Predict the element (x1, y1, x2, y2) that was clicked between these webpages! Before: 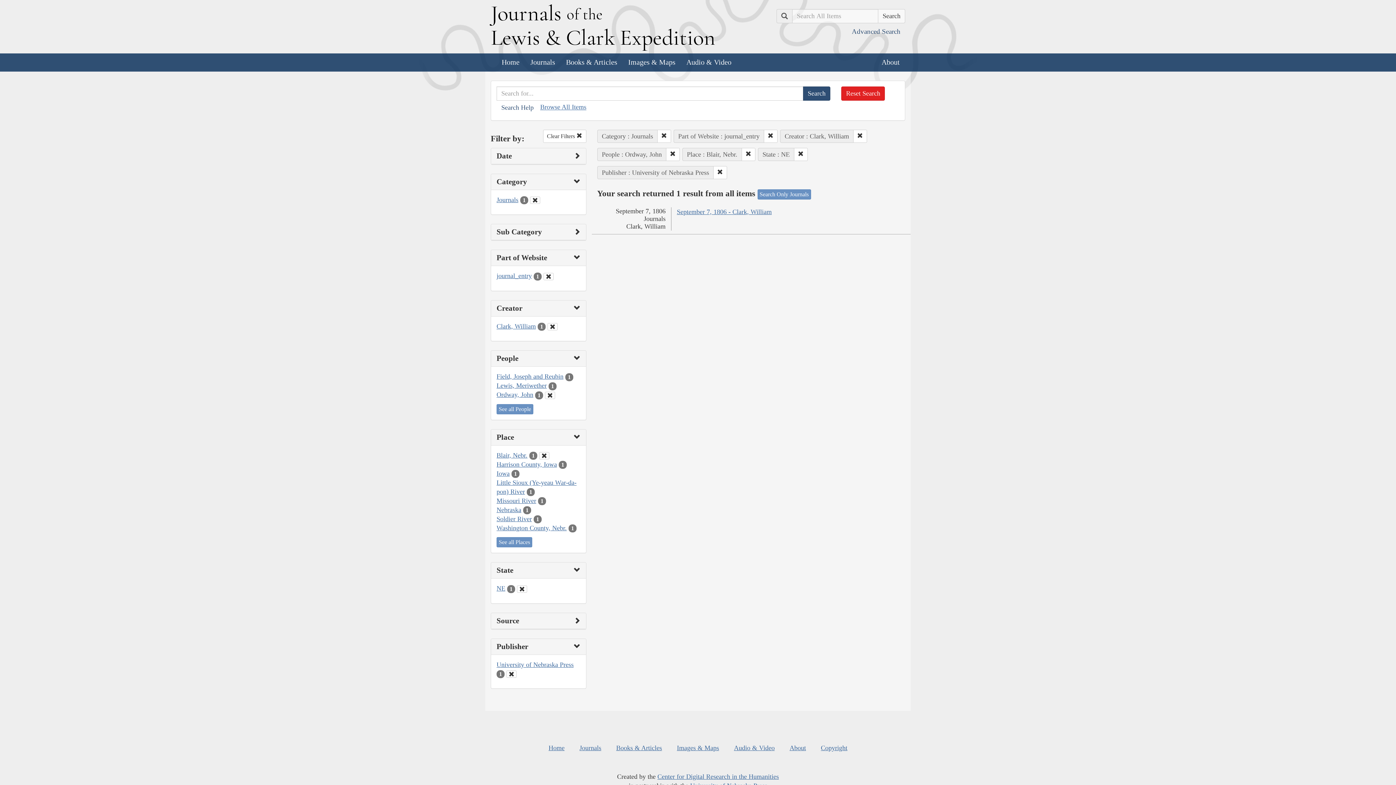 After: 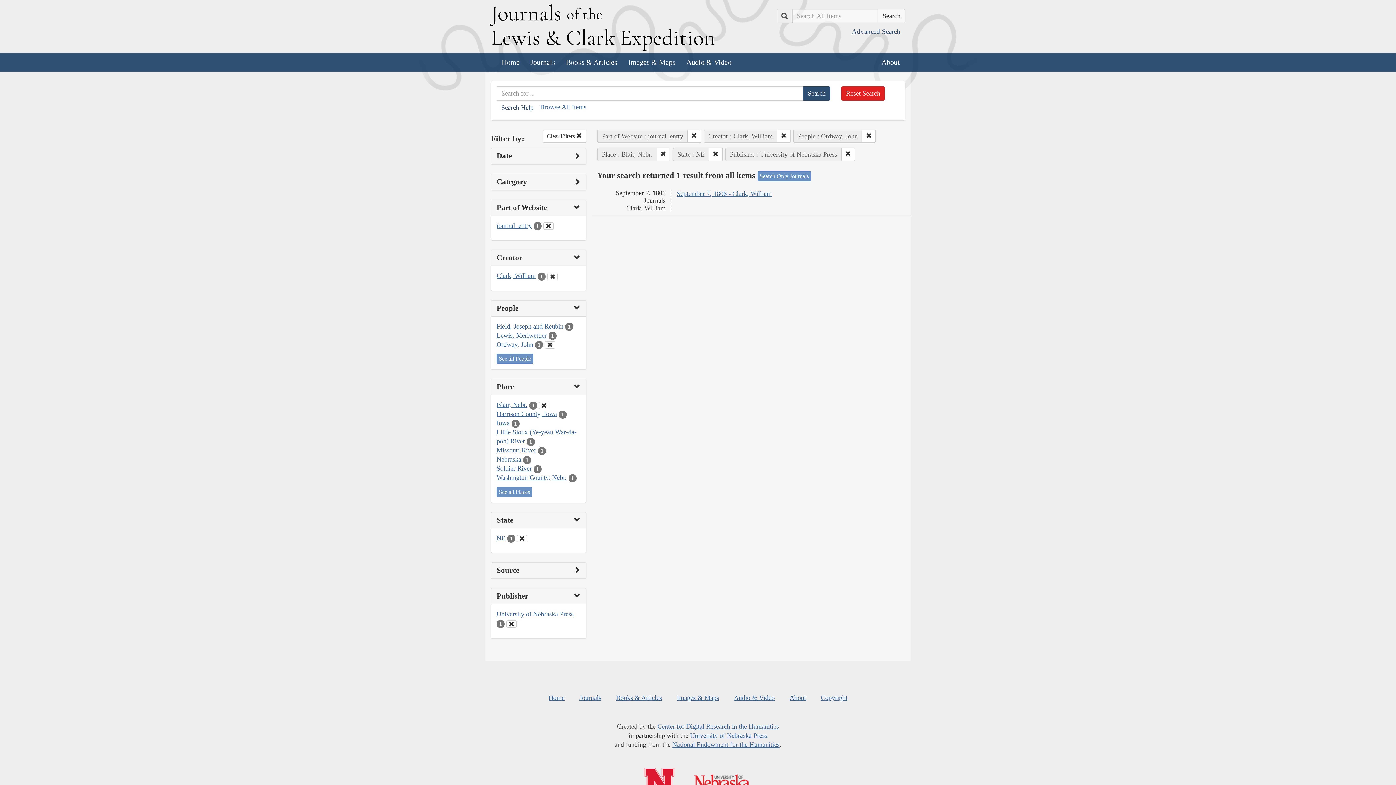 Action: bbox: (530, 196, 540, 203)